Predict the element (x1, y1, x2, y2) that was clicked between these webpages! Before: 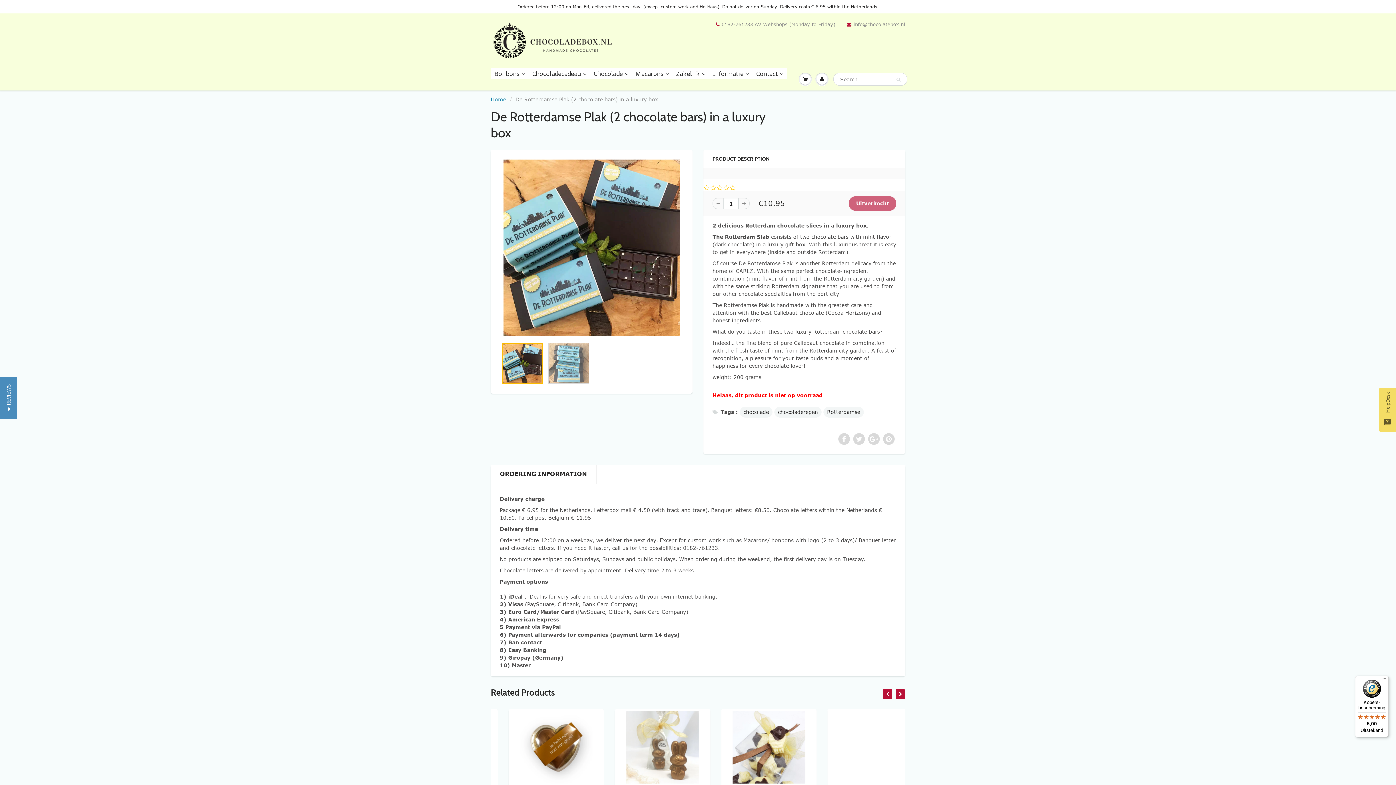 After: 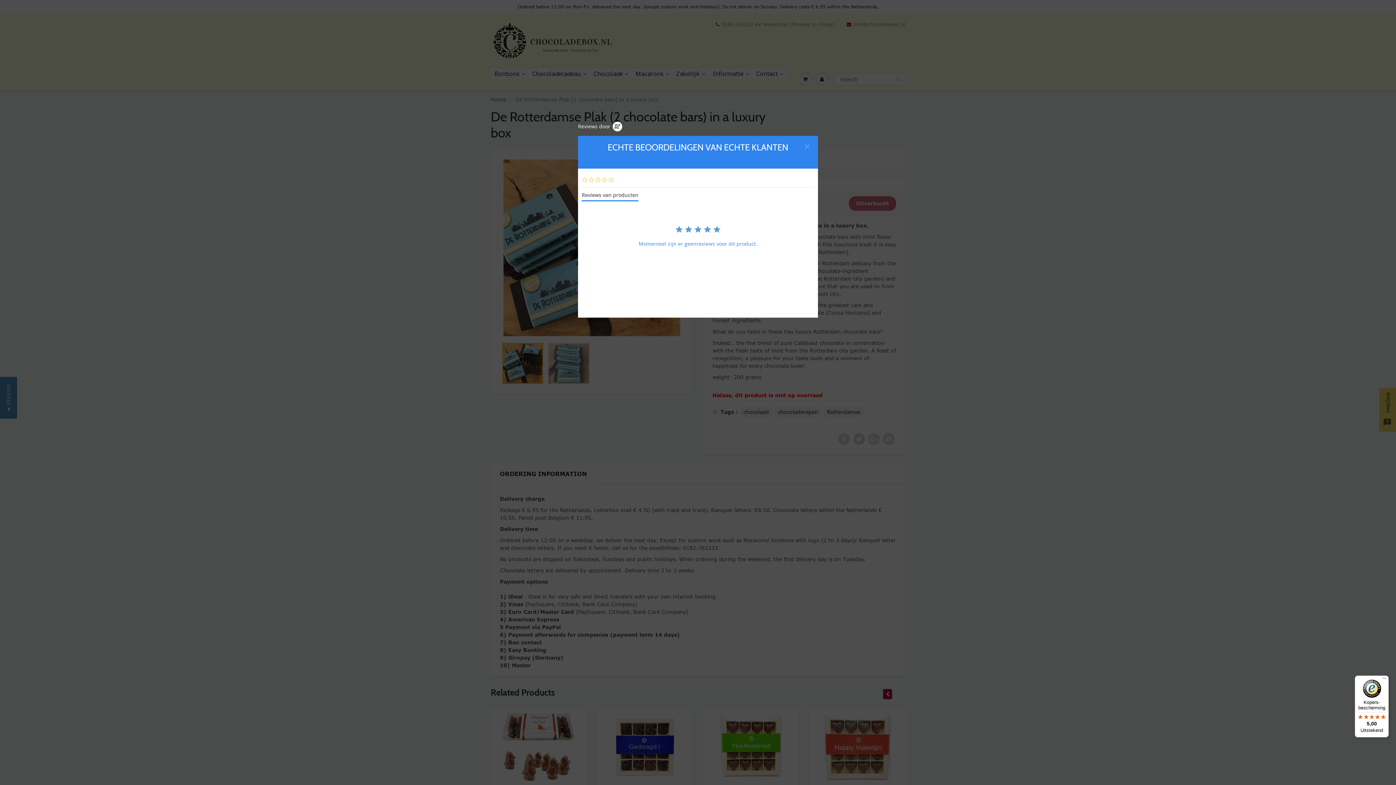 Action: bbox: (0, 376, 17, 418) label: ★ REVIEWS